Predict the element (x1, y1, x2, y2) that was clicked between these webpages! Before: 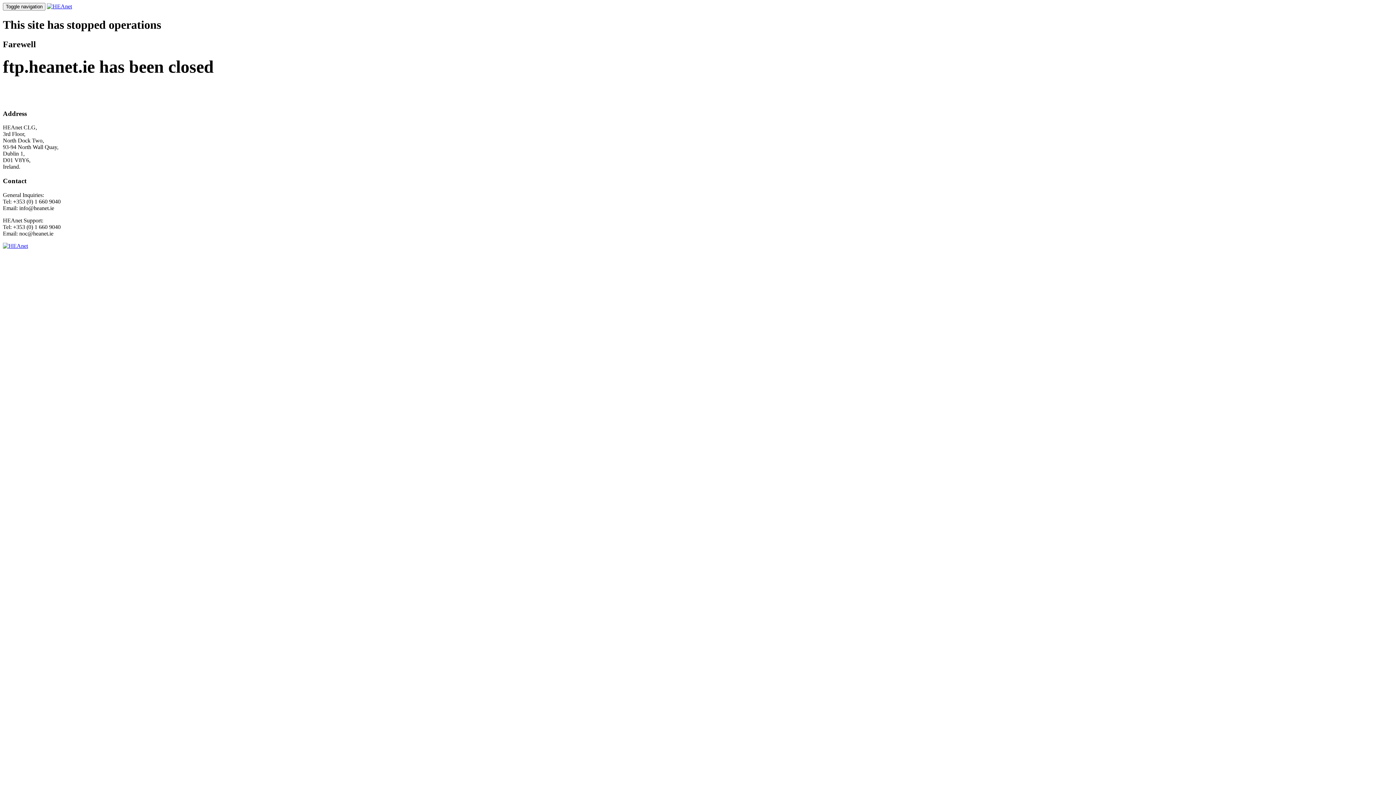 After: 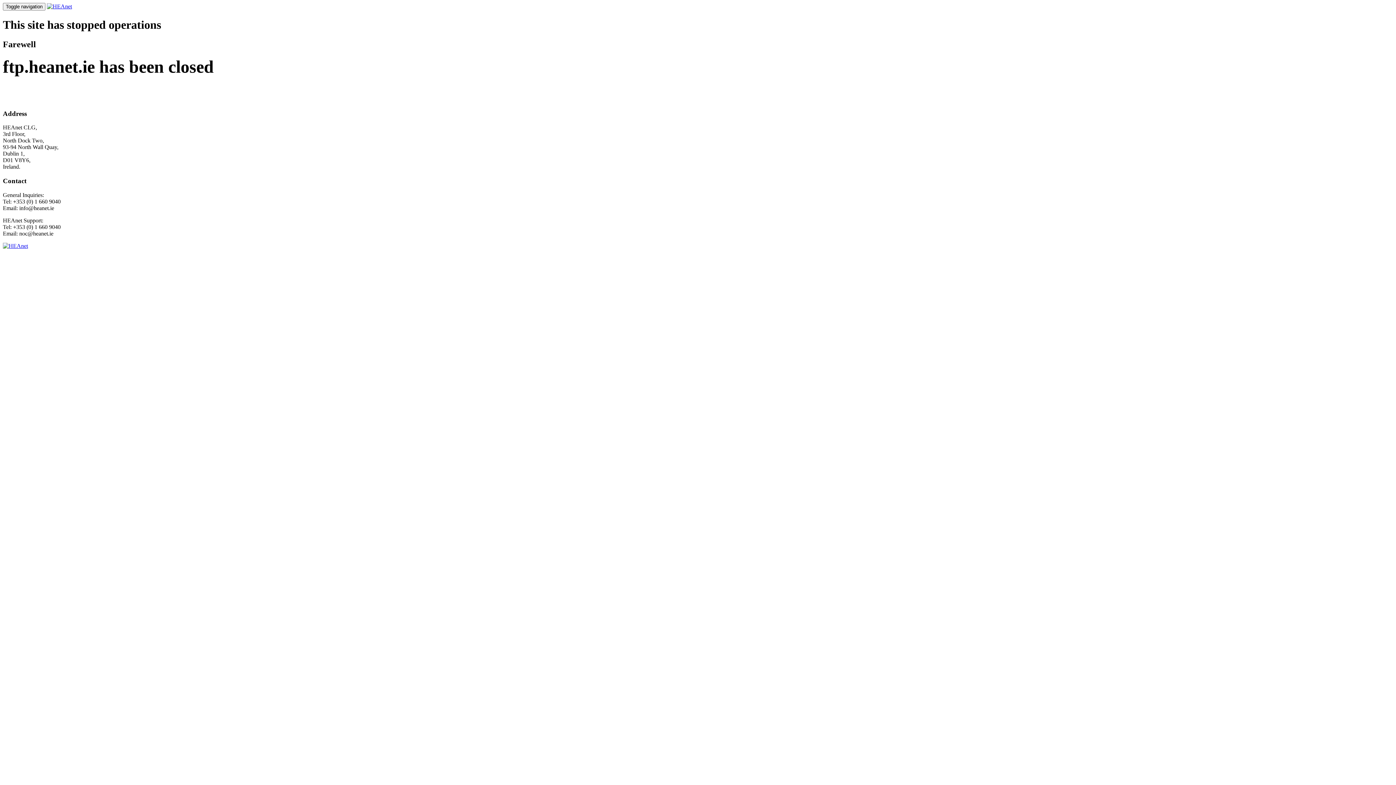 Action: bbox: (2, 242, 28, 248)